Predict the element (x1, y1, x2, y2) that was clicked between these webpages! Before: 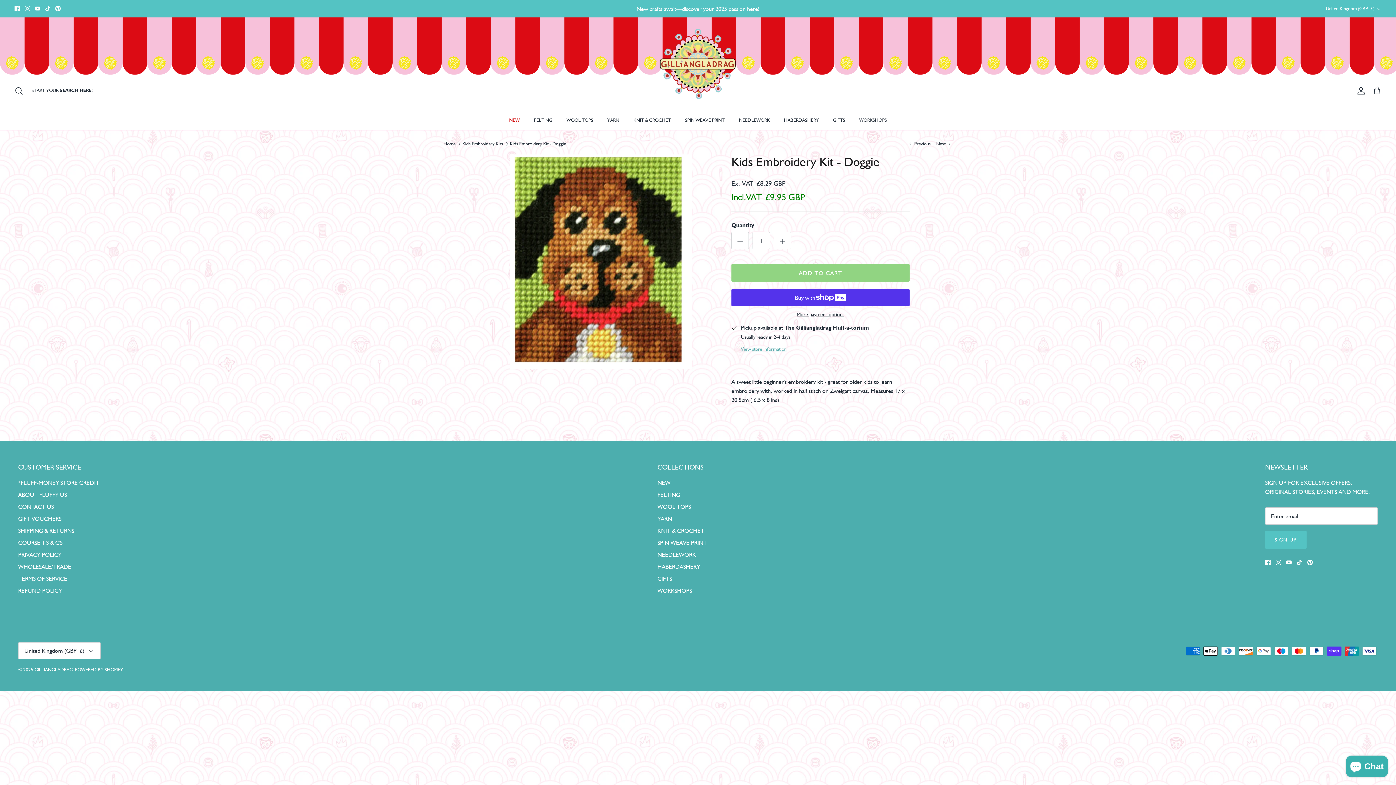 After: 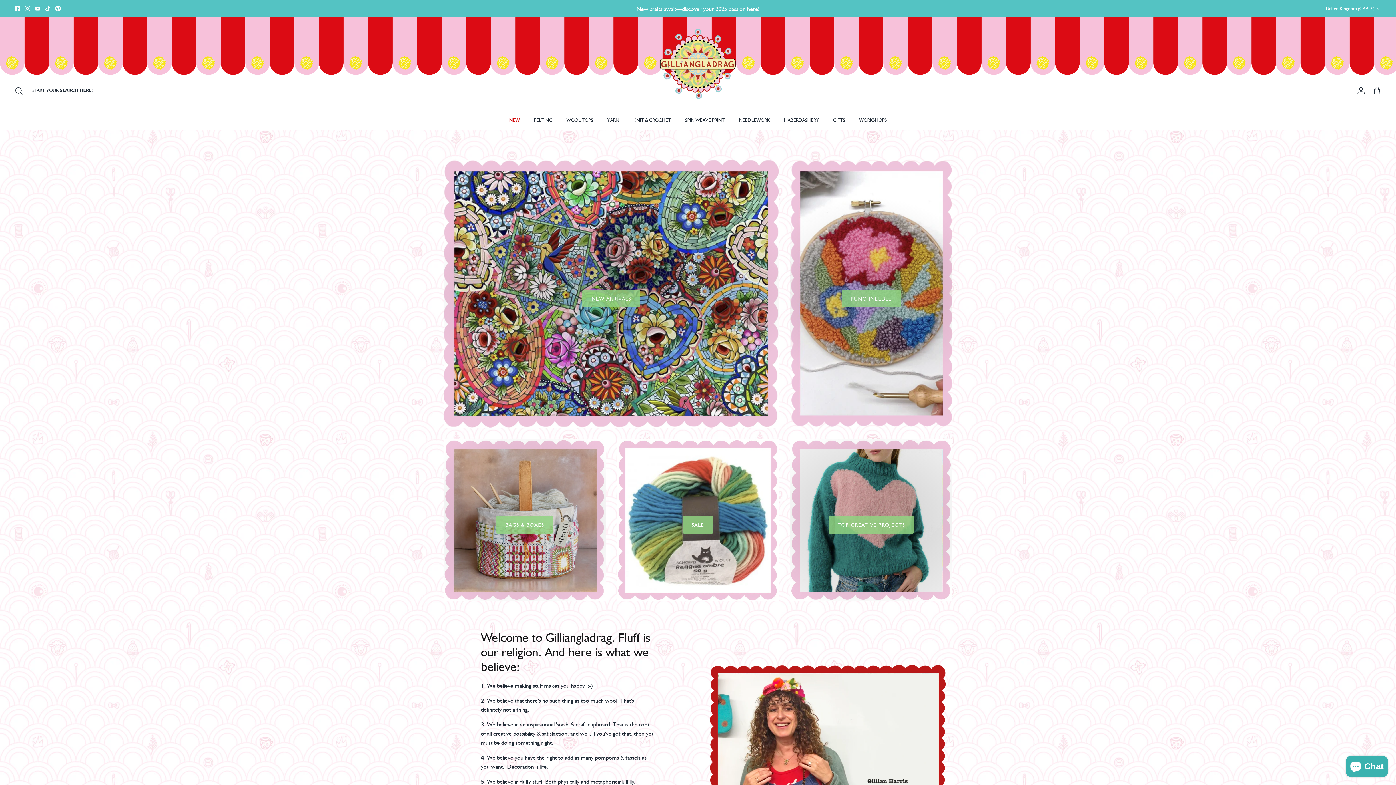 Action: label: GILLIANGLADRAG bbox: (34, 667, 72, 672)